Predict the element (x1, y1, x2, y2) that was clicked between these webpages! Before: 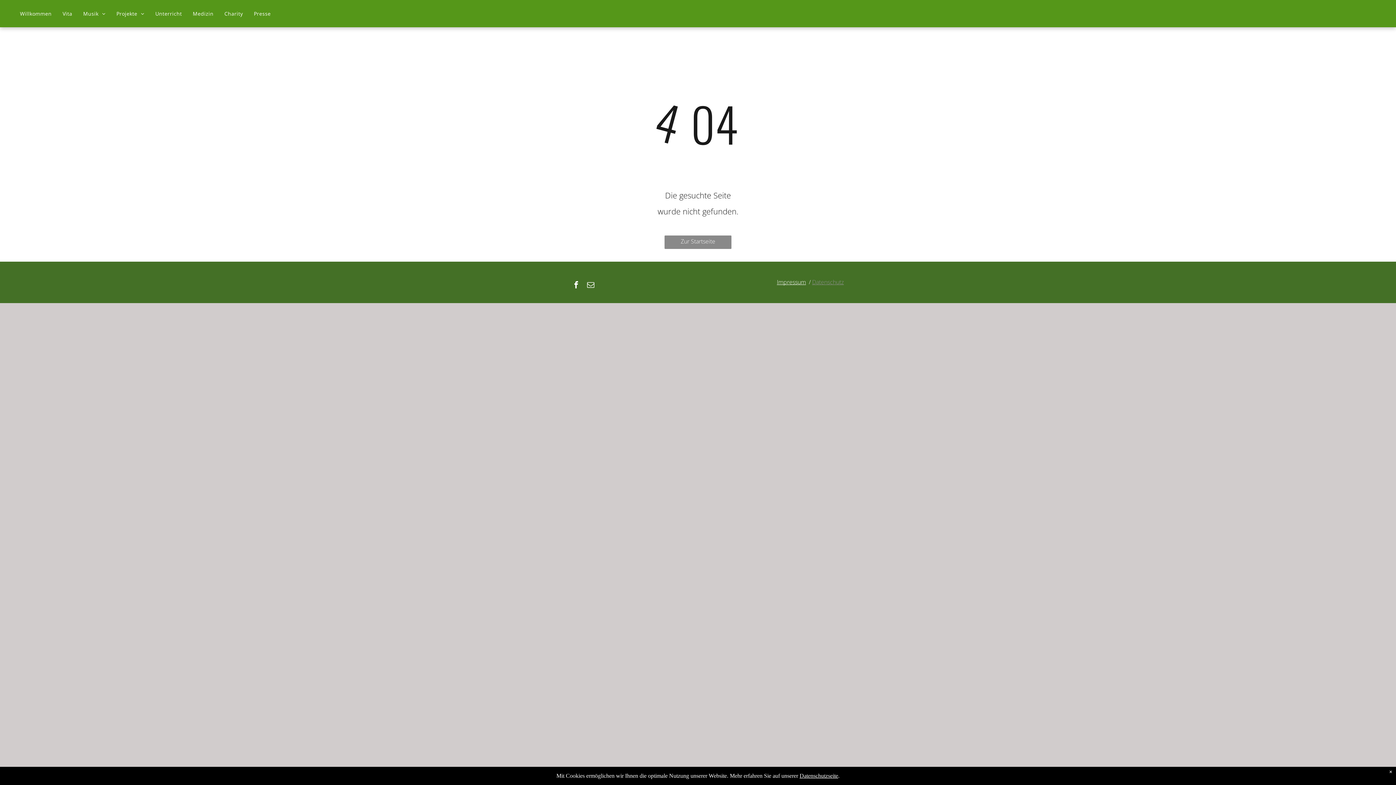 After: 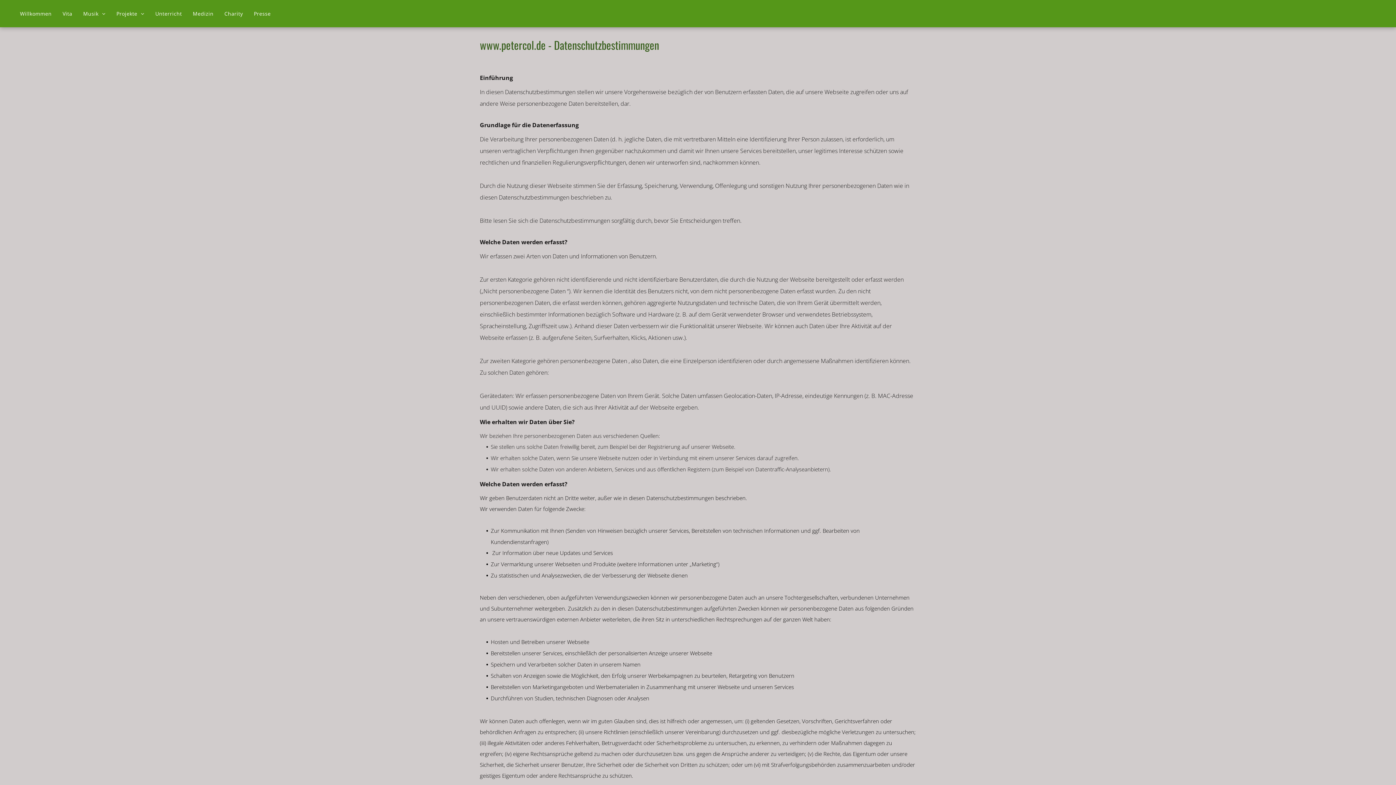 Action: bbox: (812, 278, 844, 286) label: Datenschutz